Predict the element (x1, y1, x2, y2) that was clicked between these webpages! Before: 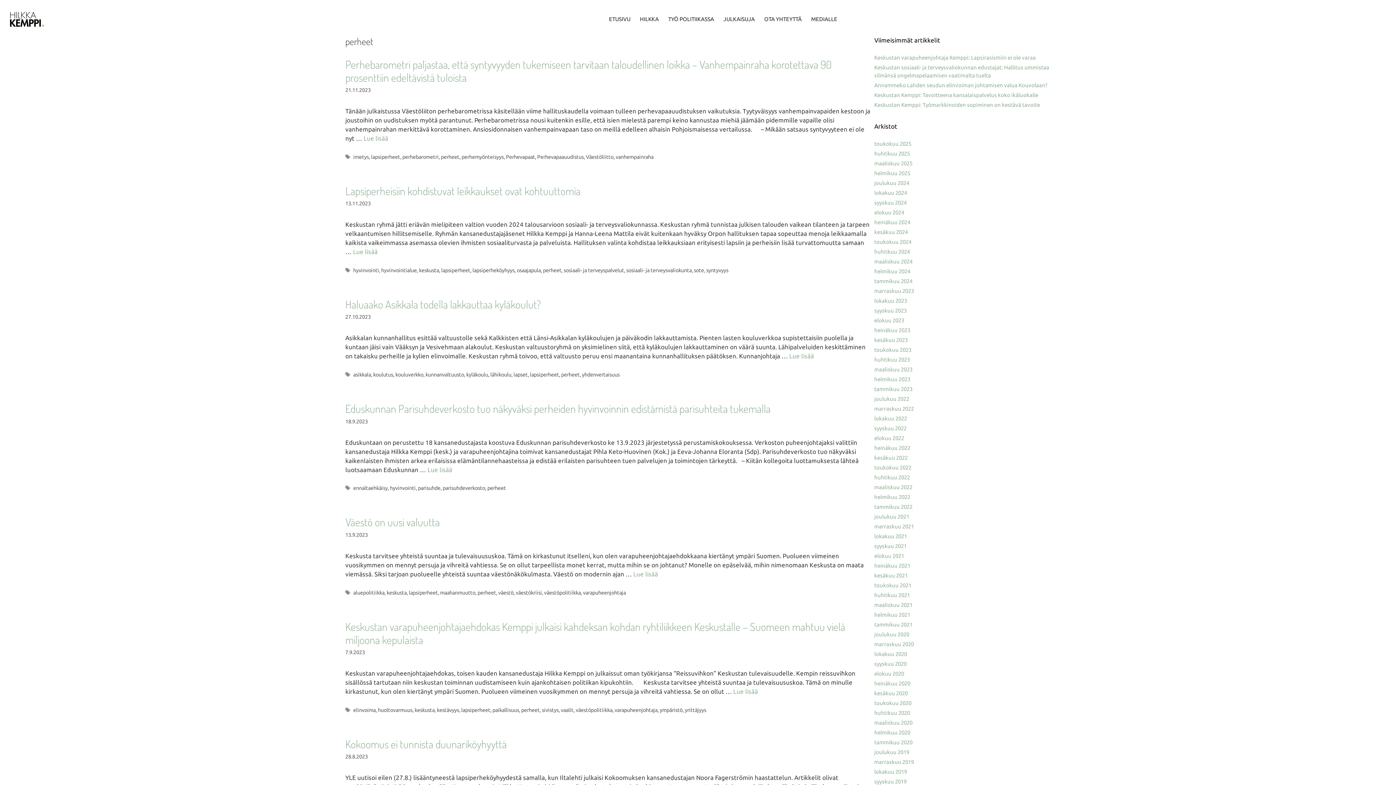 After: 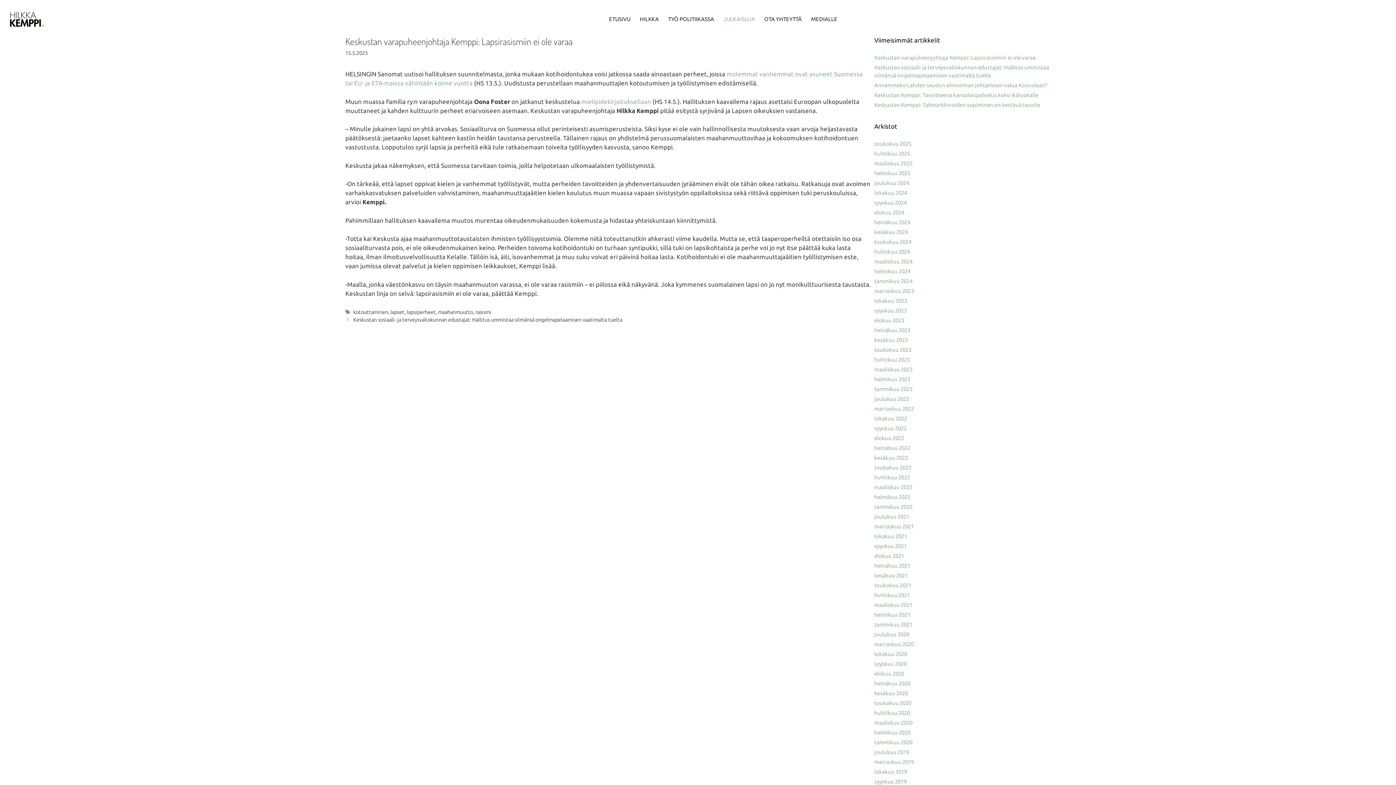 Action: bbox: (874, 54, 1037, 60) label: Keskustan varapuheenjohtaja Kemppi: Lapsirasismiin ei ole varaa 